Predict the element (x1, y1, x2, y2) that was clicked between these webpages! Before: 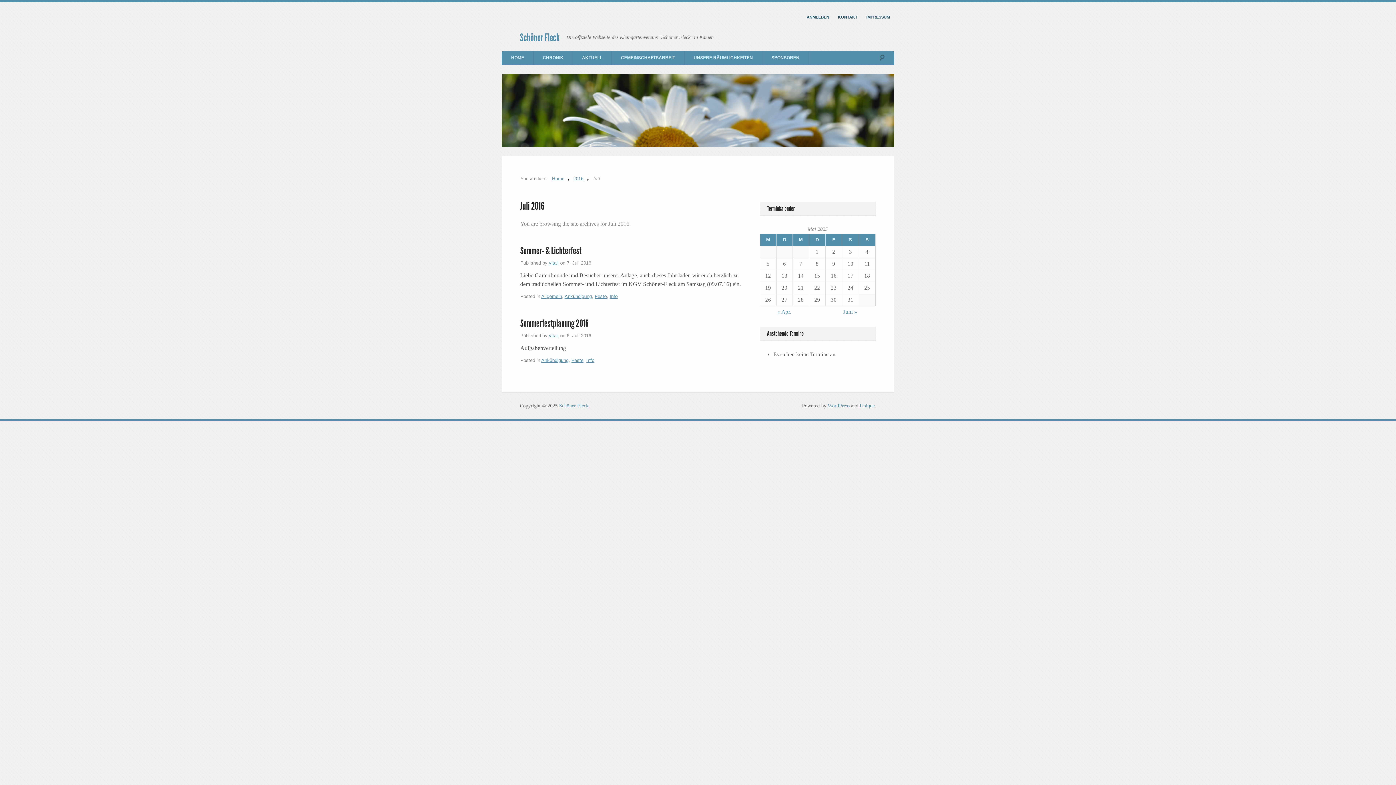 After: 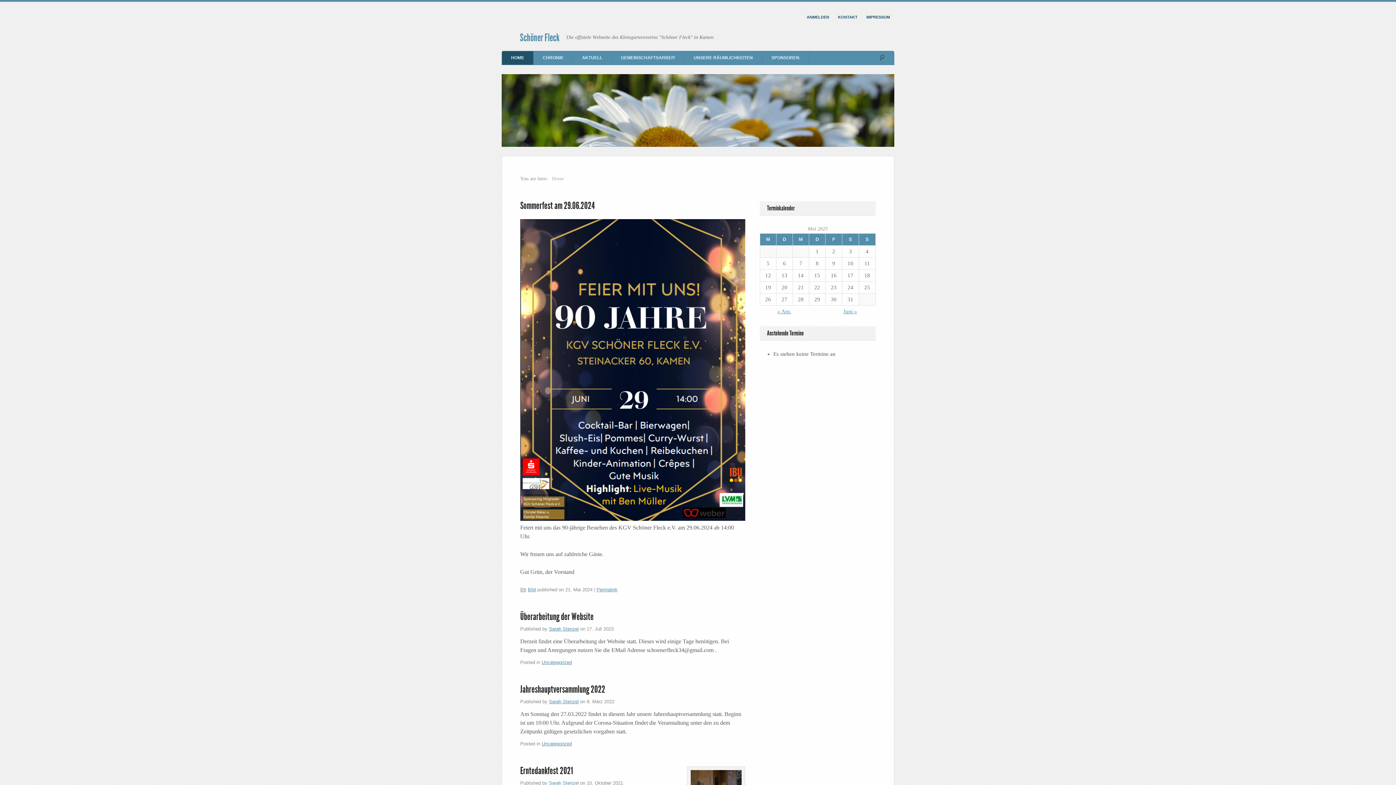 Action: bbox: (559, 403, 588, 408) label: Schöner Fleck